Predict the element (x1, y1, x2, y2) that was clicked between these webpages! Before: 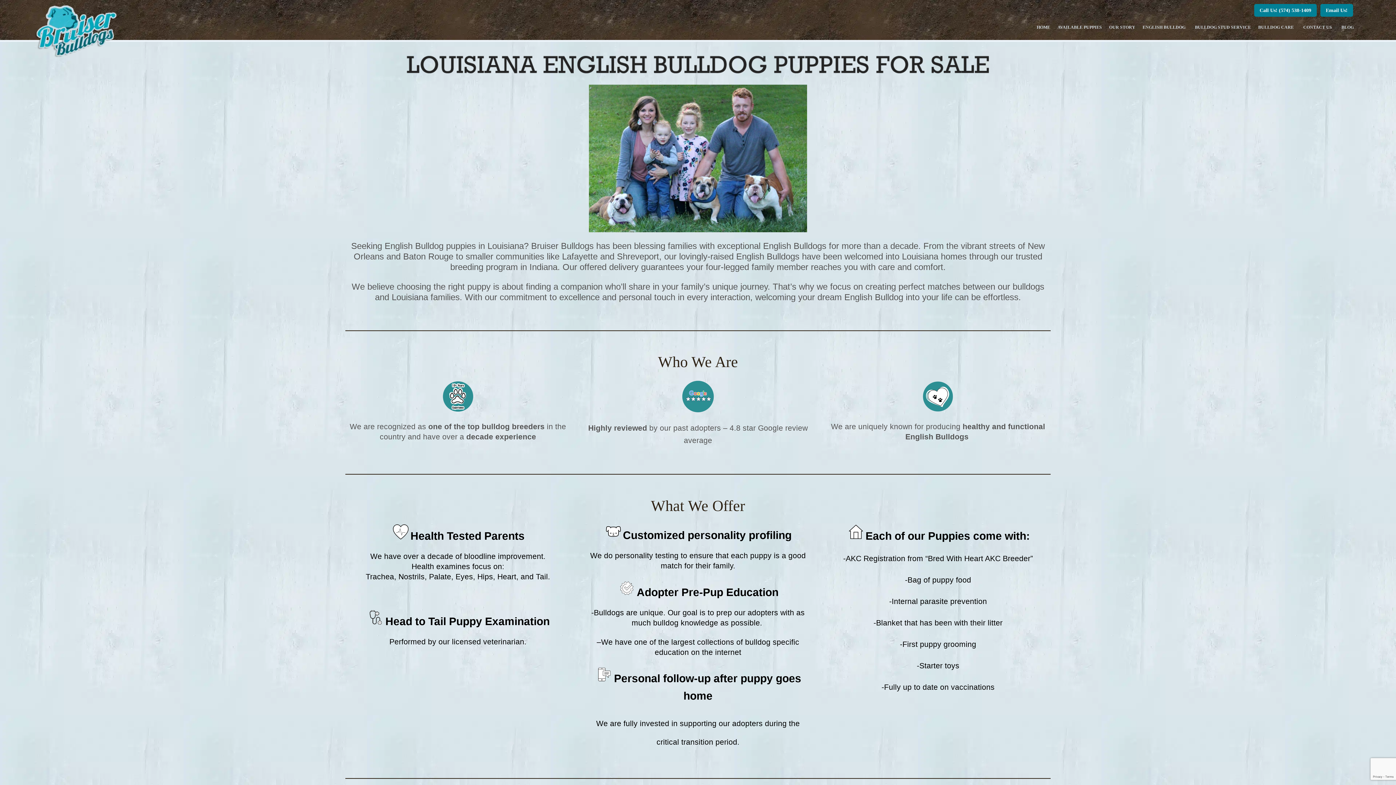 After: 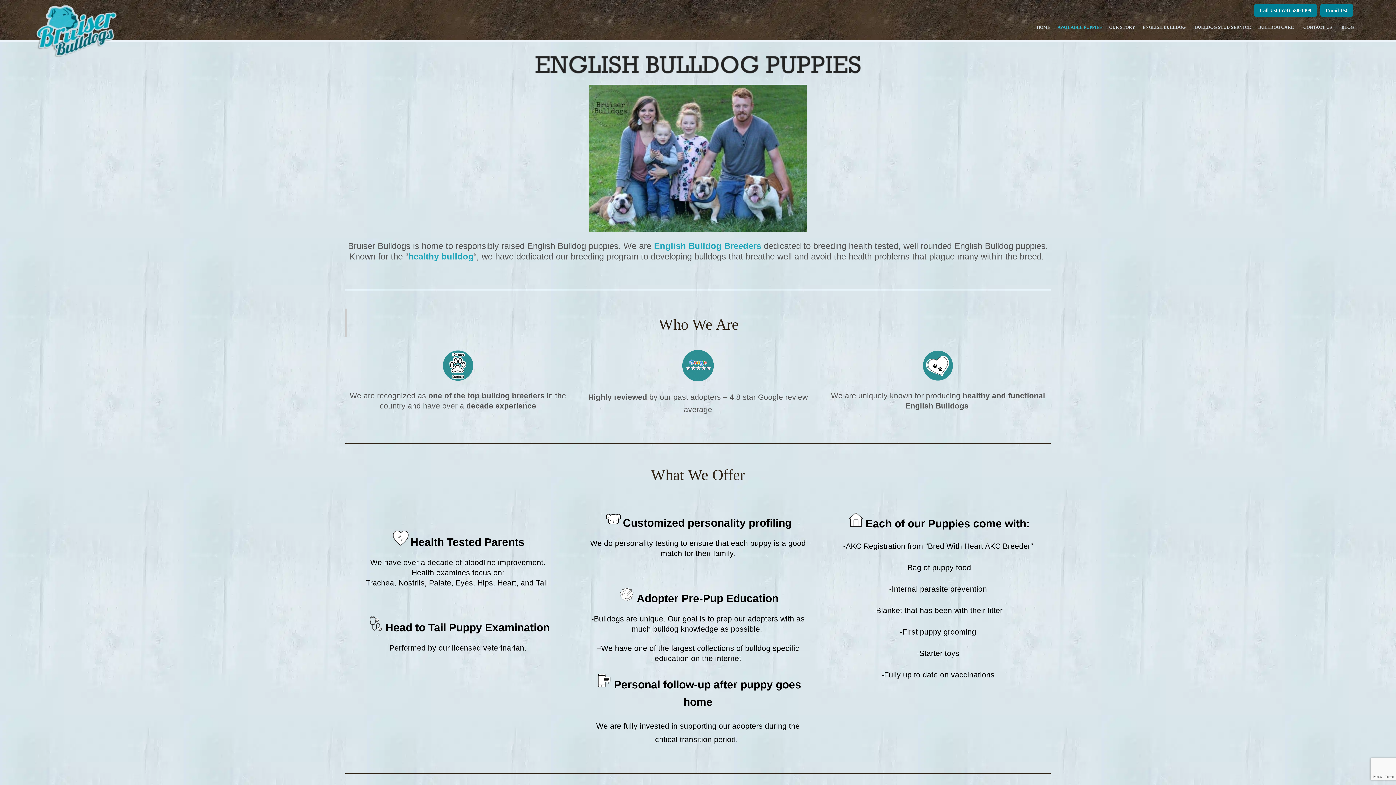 Action: label: AVAILABLE PUPPIES bbox: (1057, 20, 1102, 34)